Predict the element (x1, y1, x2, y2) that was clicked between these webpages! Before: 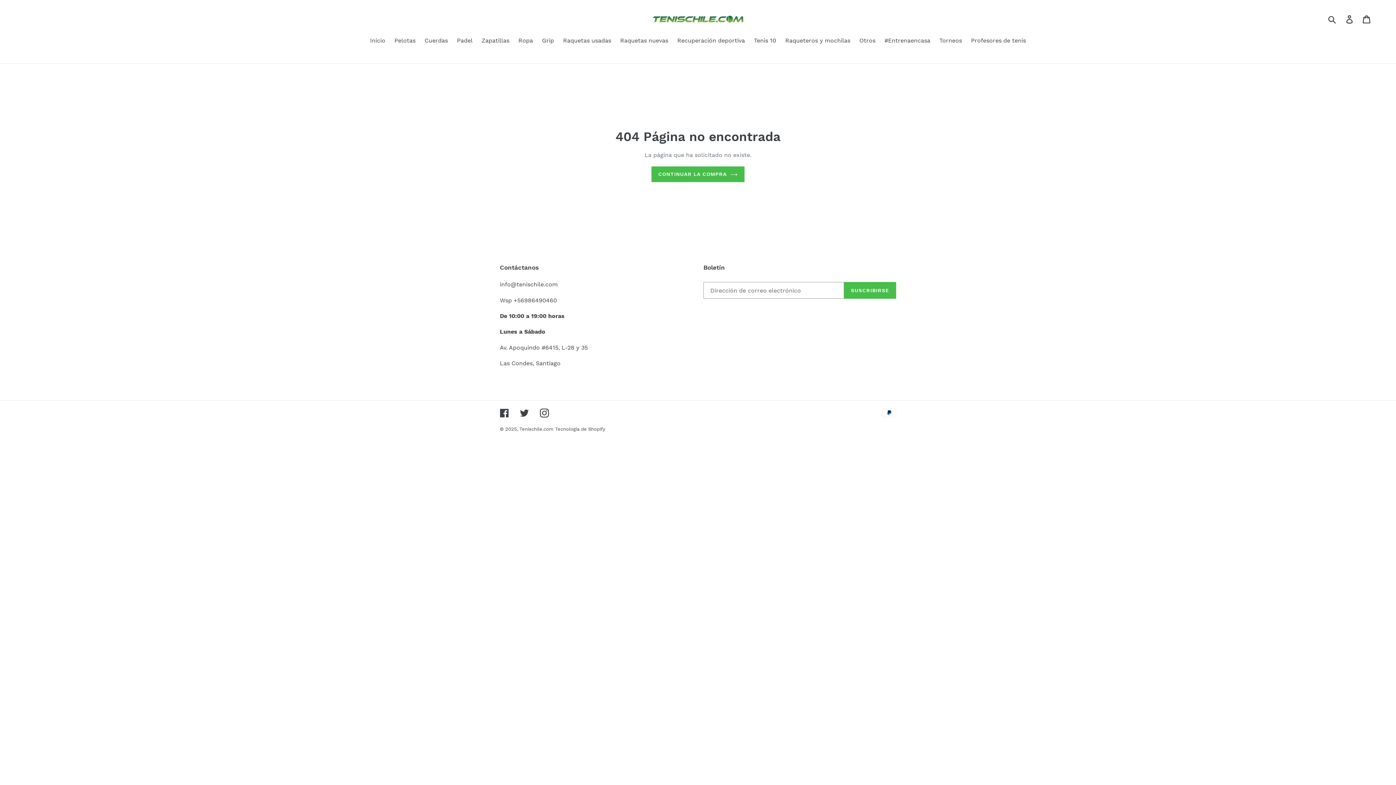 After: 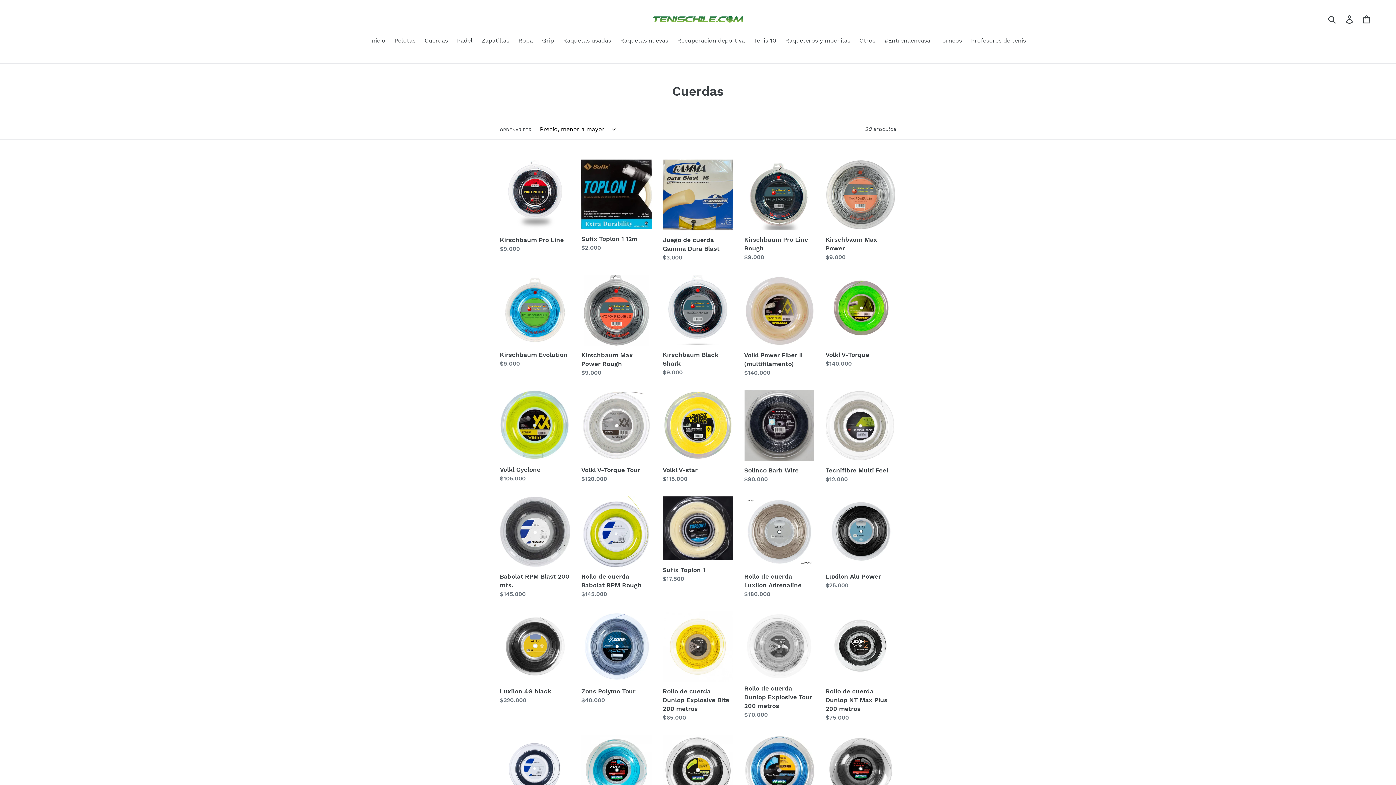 Action: bbox: (421, 36, 451, 46) label: Cuerdas